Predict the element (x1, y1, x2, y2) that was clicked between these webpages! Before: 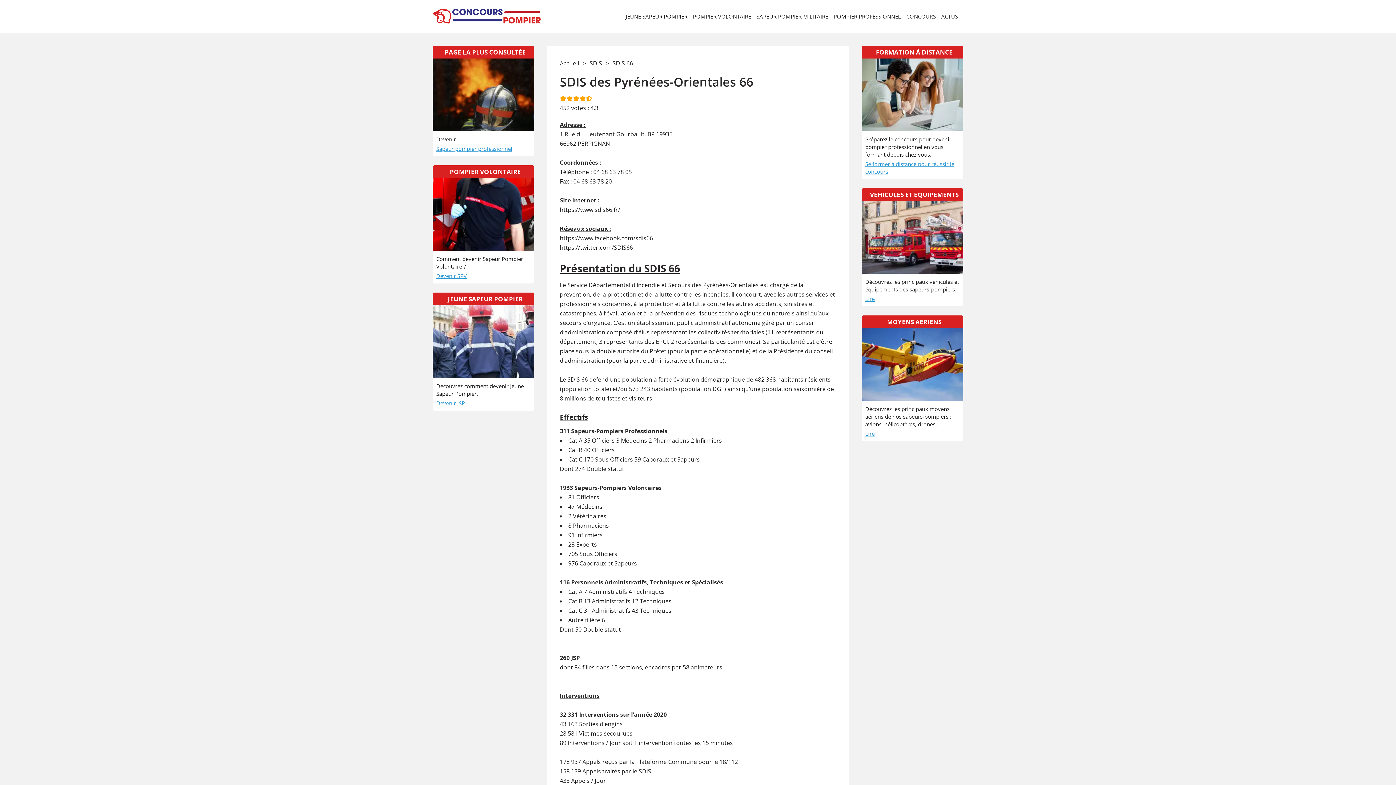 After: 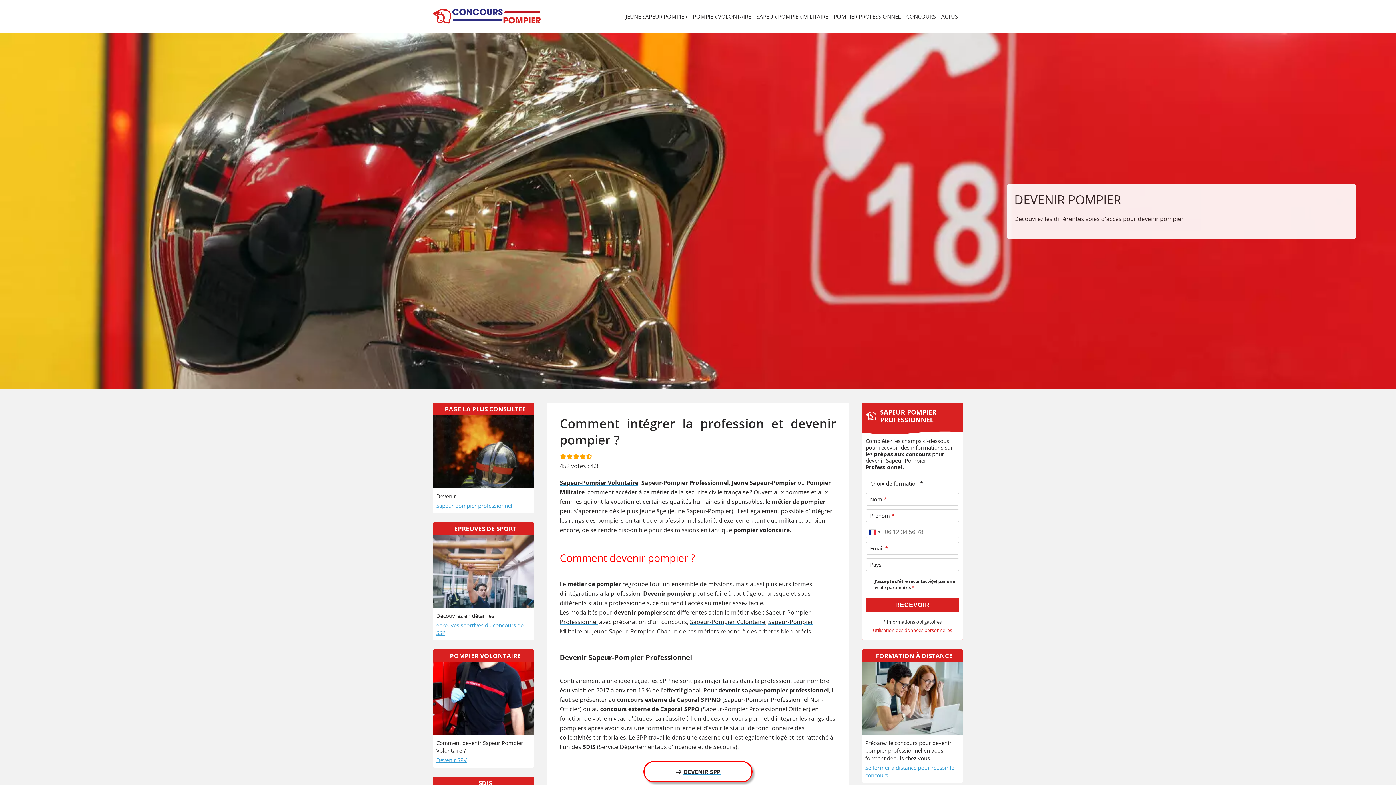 Action: bbox: (432, 2, 541, 30)